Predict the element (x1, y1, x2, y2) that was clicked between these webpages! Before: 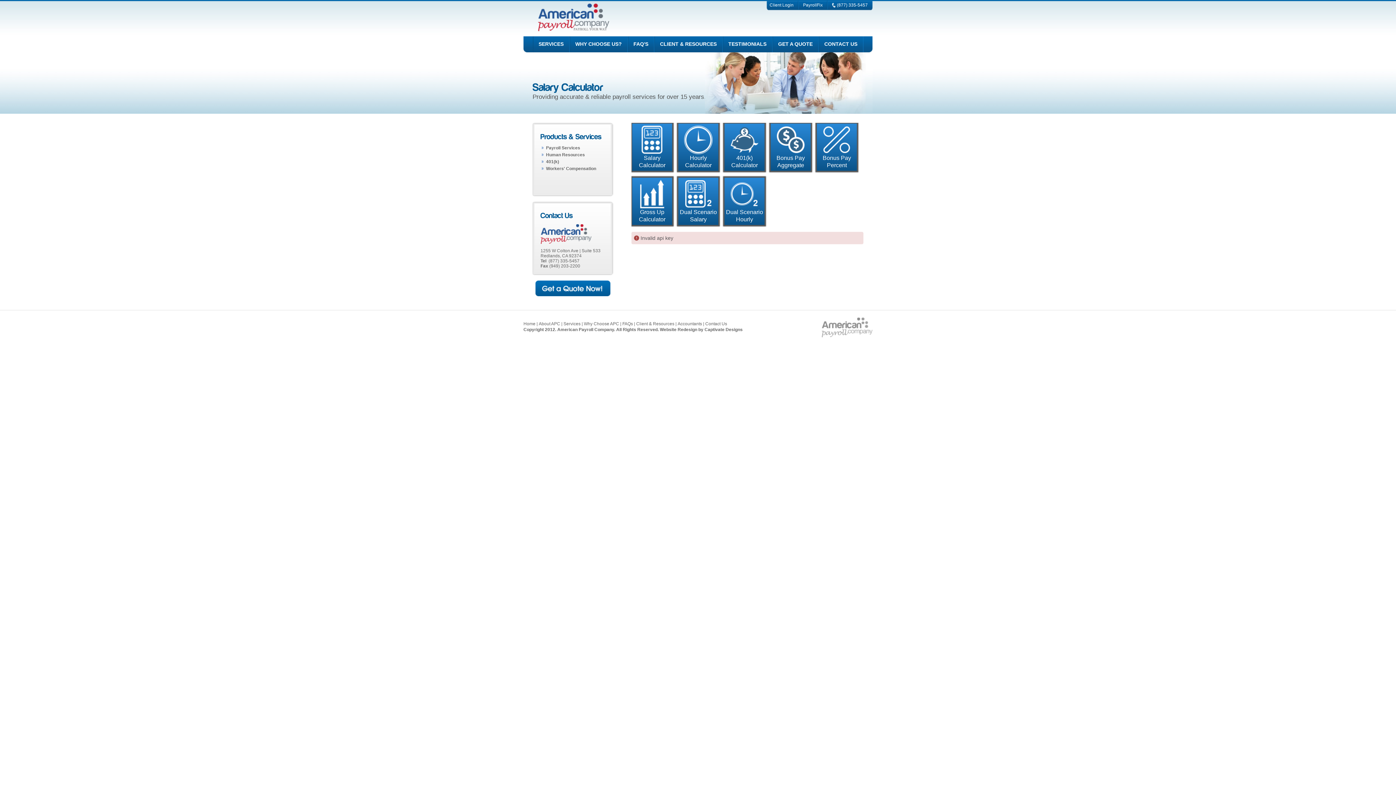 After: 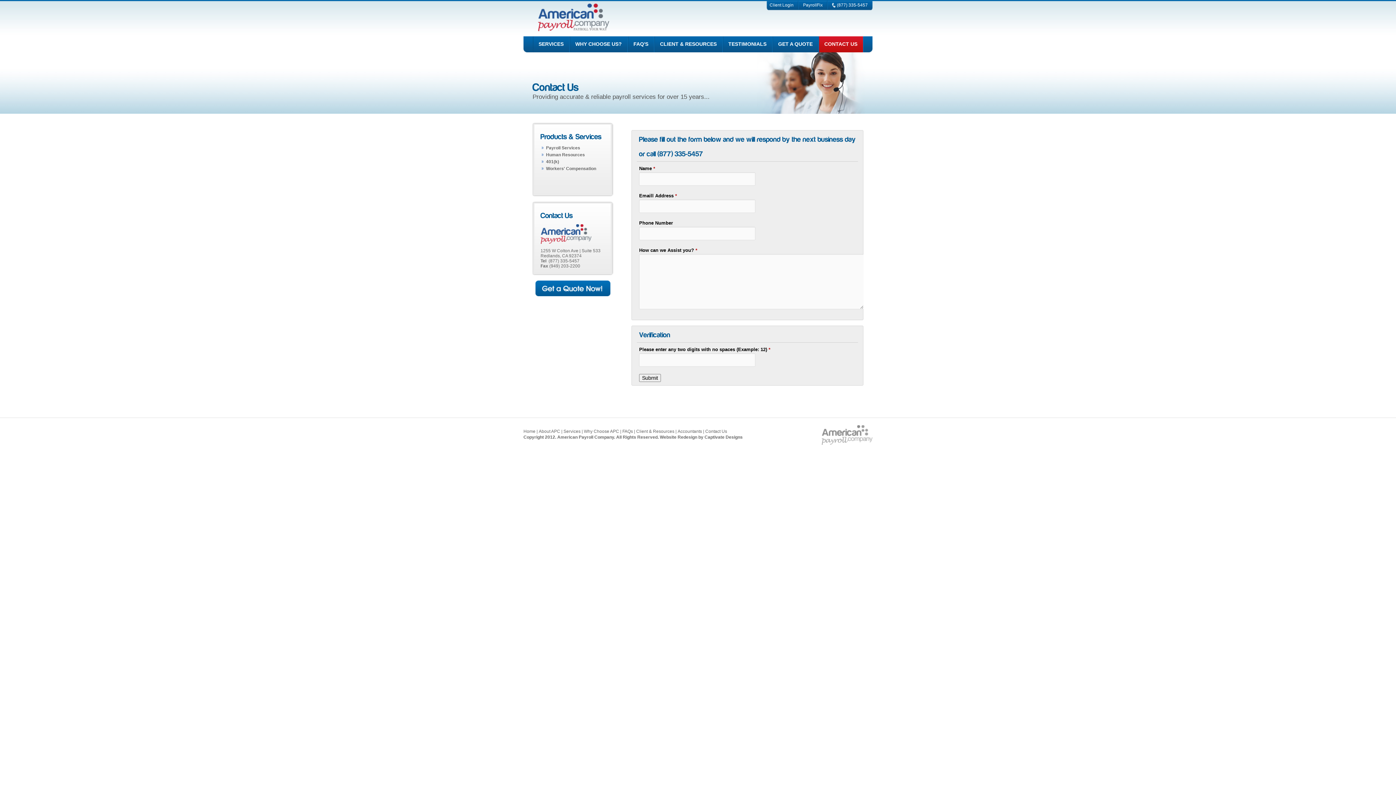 Action: bbox: (824, 41, 857, 46) label: CONTACT US